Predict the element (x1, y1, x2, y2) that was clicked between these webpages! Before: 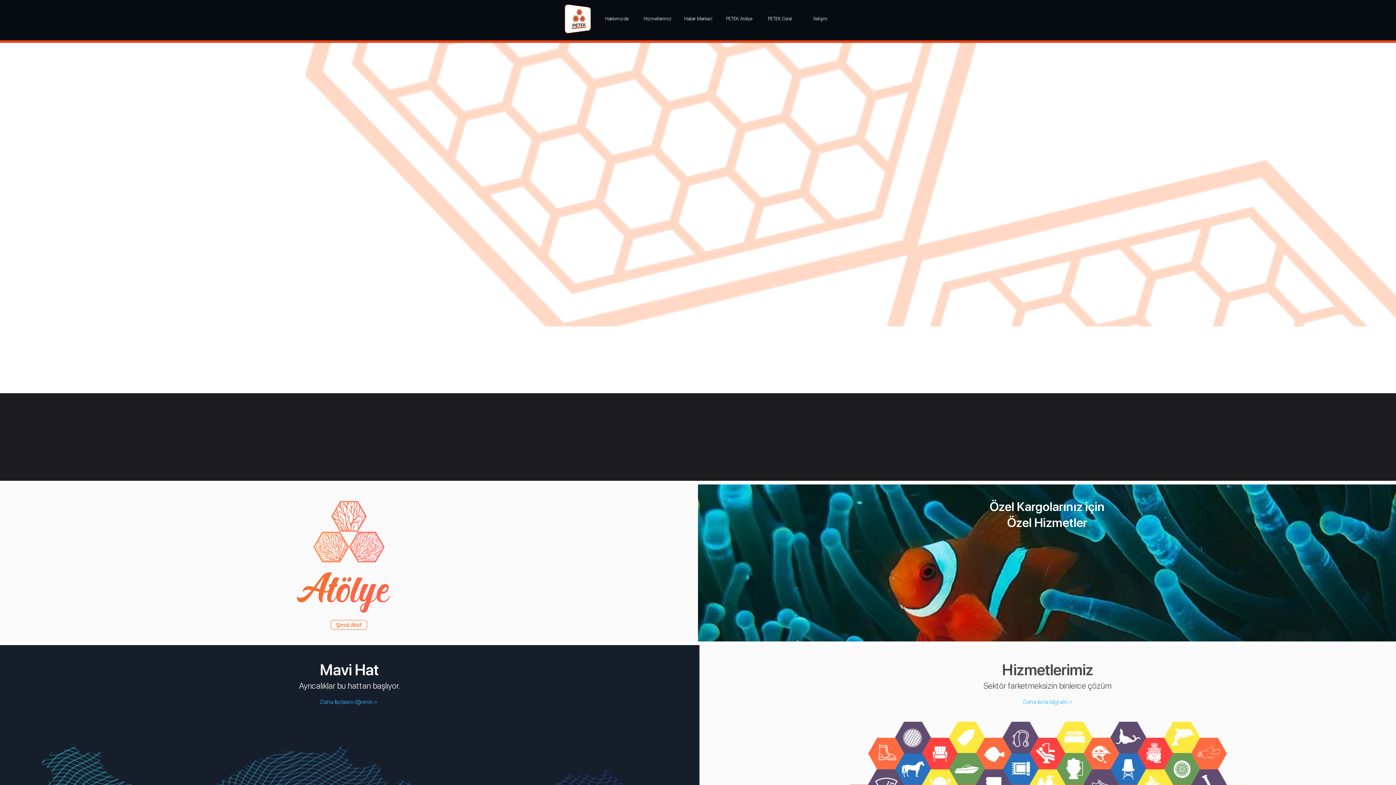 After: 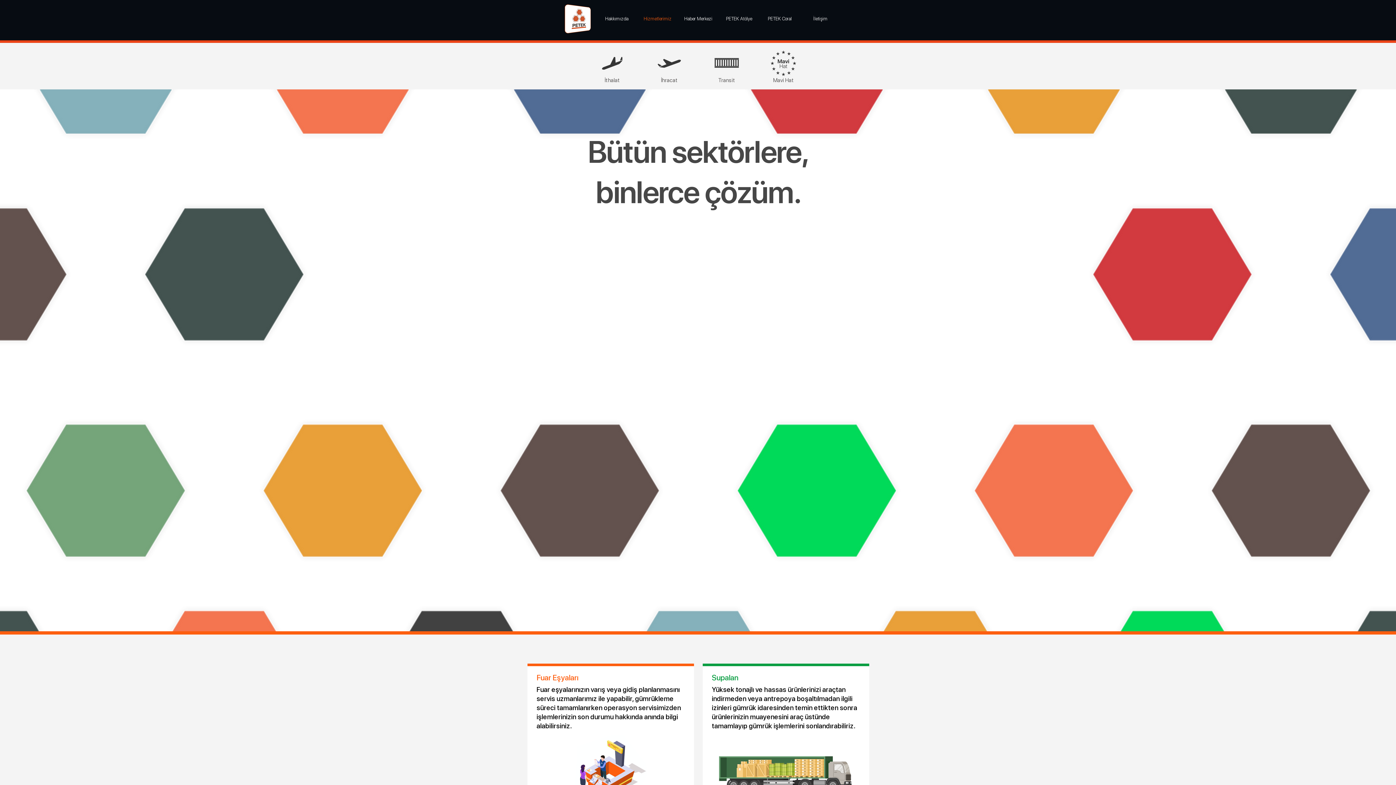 Action: label: Daha fazla bilgi alın > bbox: (1023, 699, 1073, 706)